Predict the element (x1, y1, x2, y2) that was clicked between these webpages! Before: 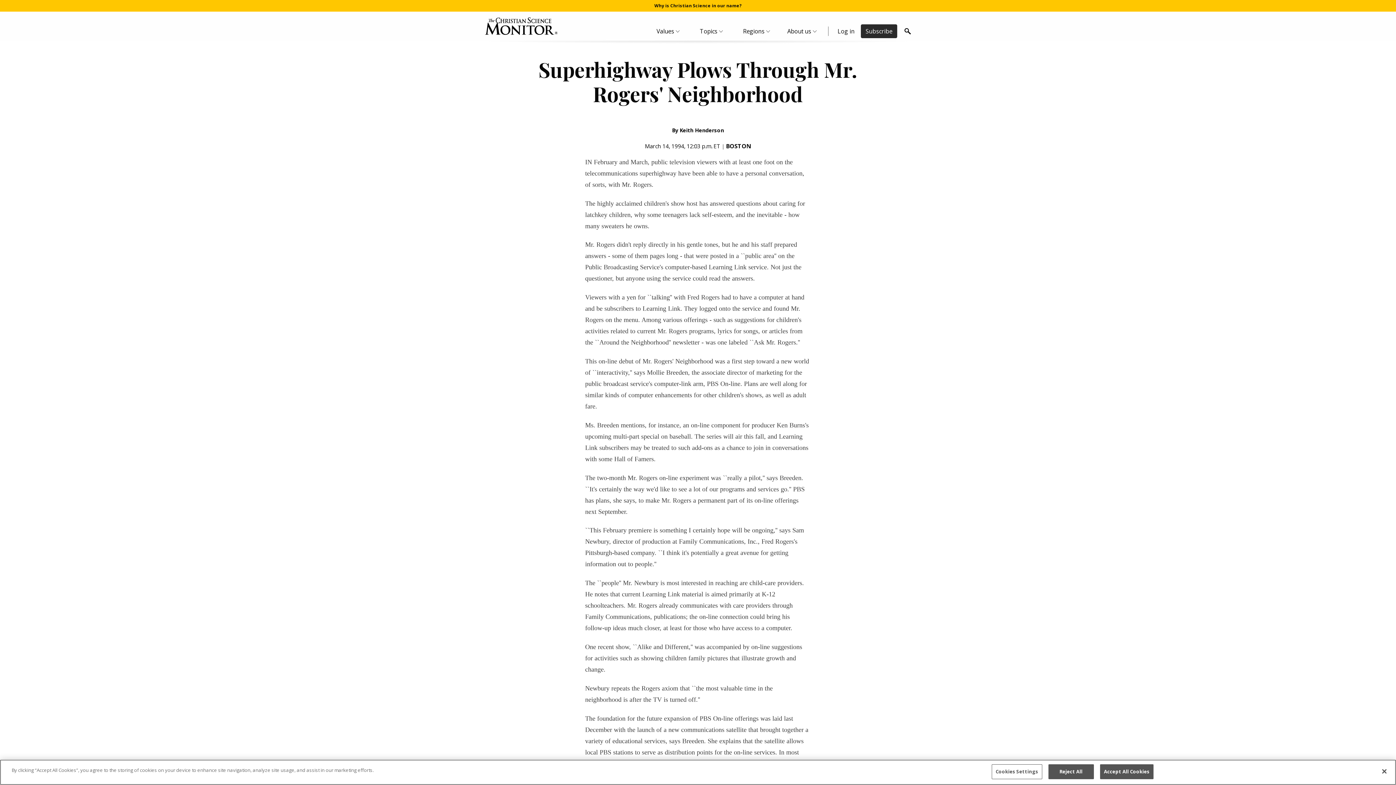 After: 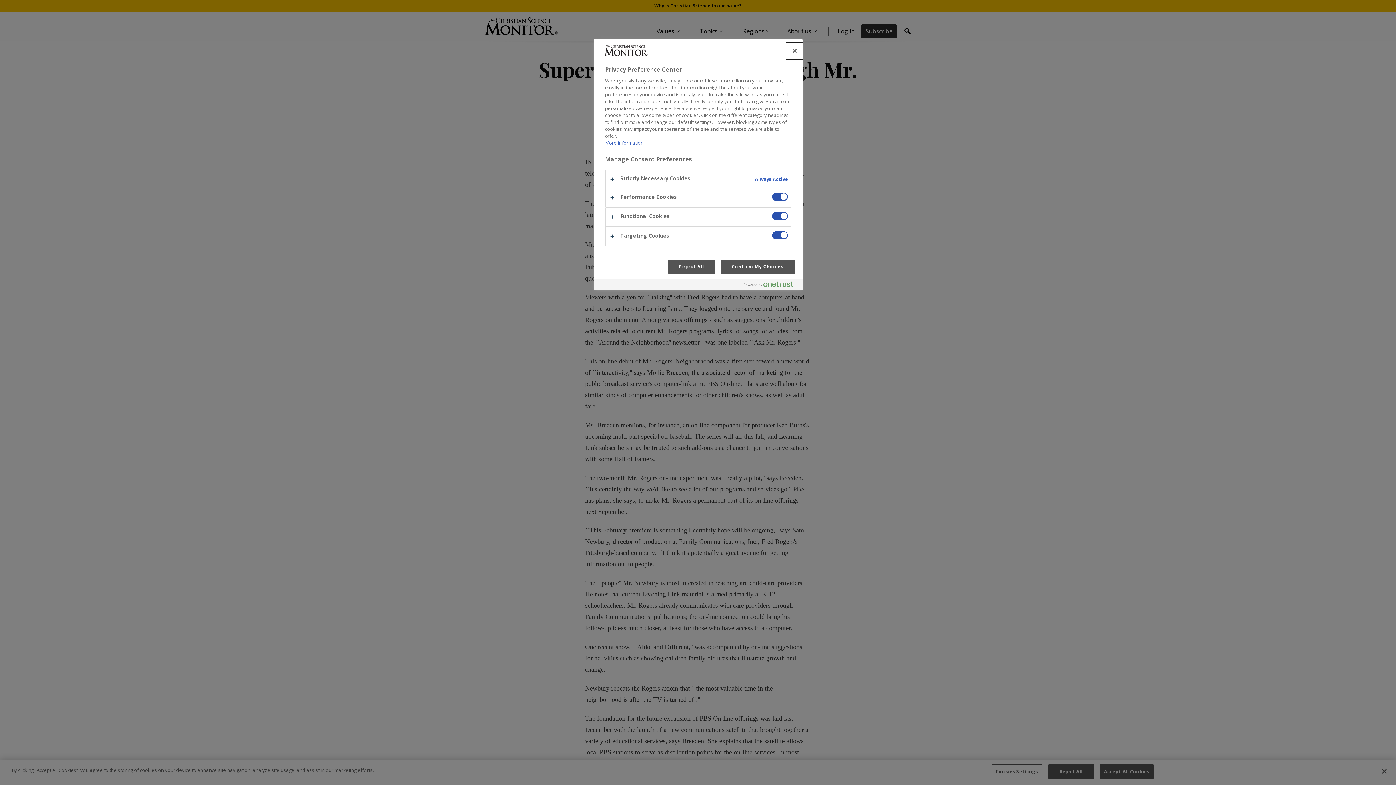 Action: label: Cookies Settings bbox: (991, 764, 1042, 779)